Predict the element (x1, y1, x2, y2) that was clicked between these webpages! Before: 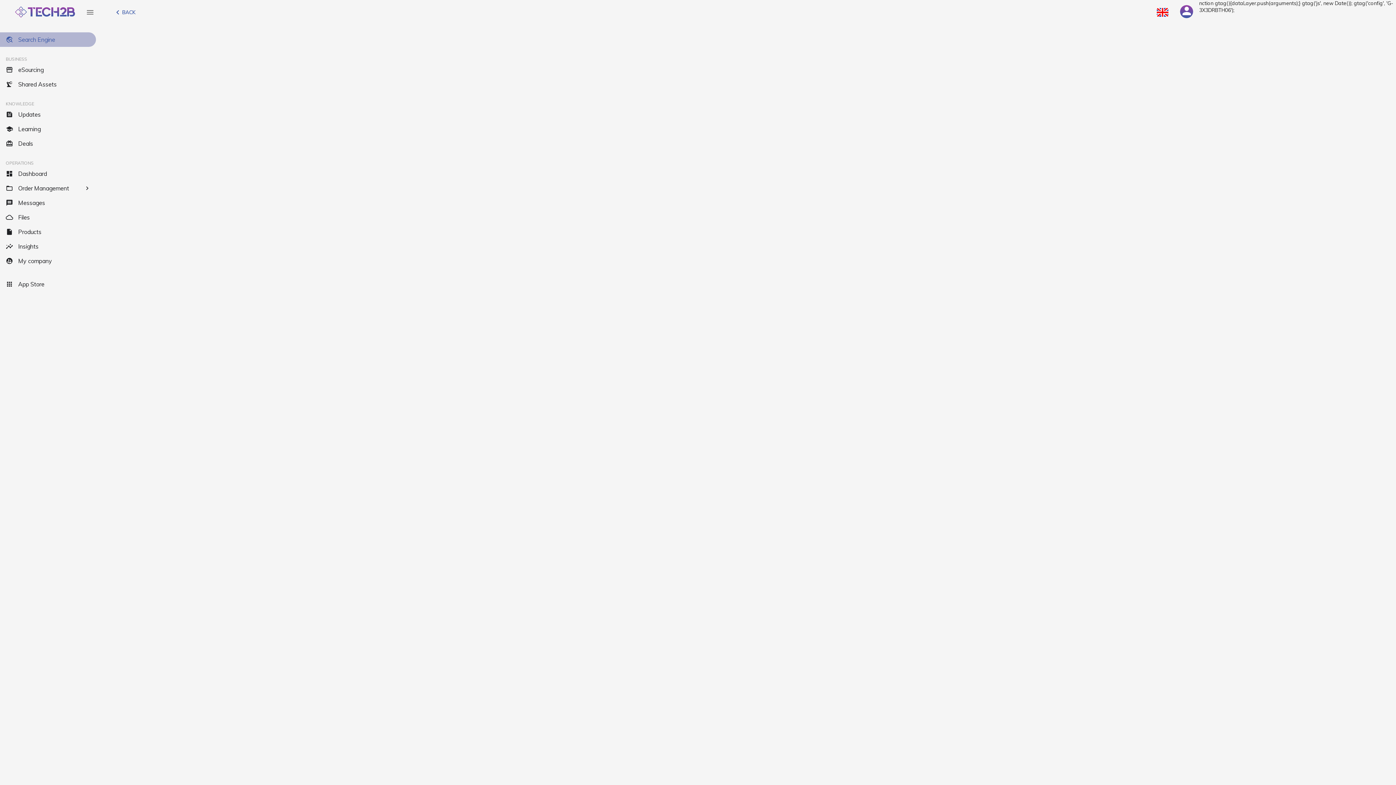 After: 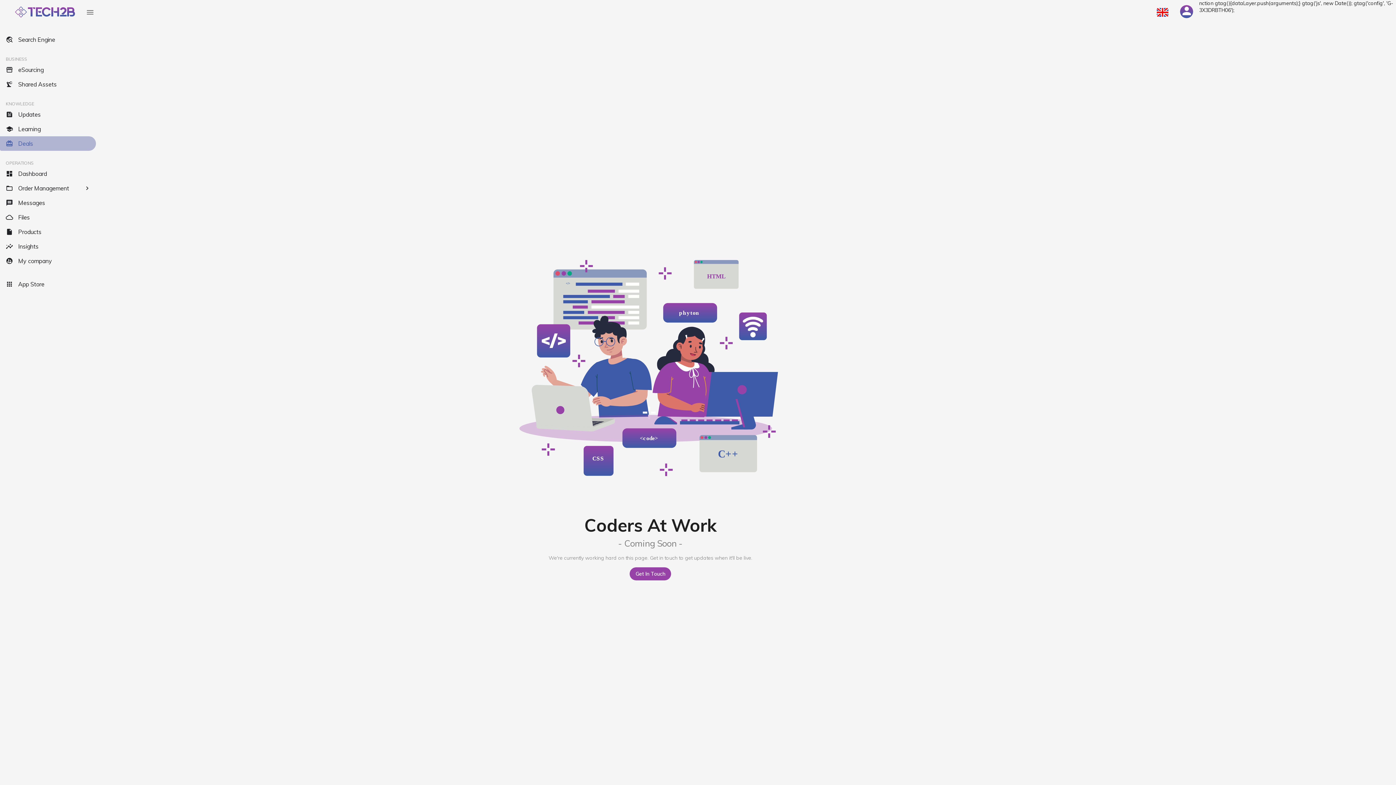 Action: label: redeem
Deals bbox: (0, 136, 96, 150)